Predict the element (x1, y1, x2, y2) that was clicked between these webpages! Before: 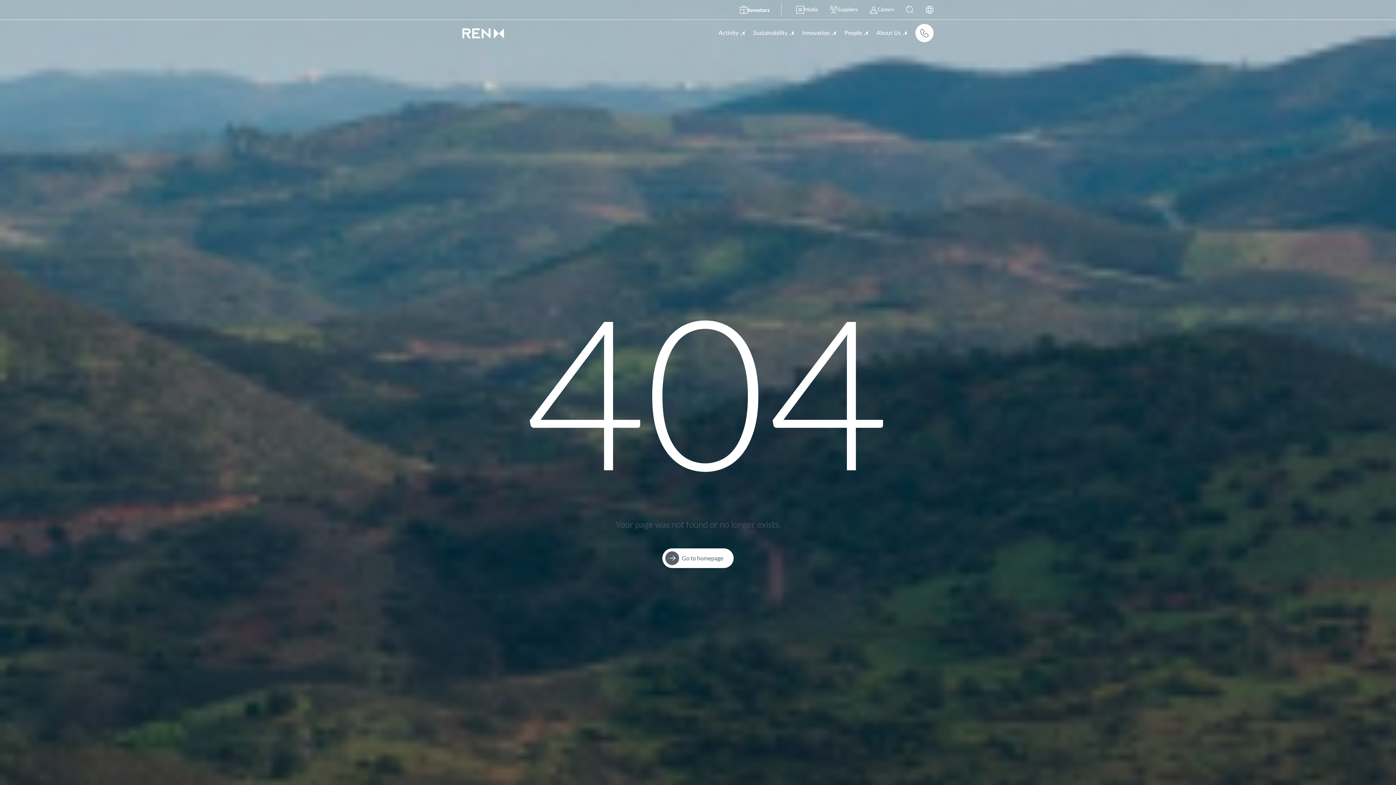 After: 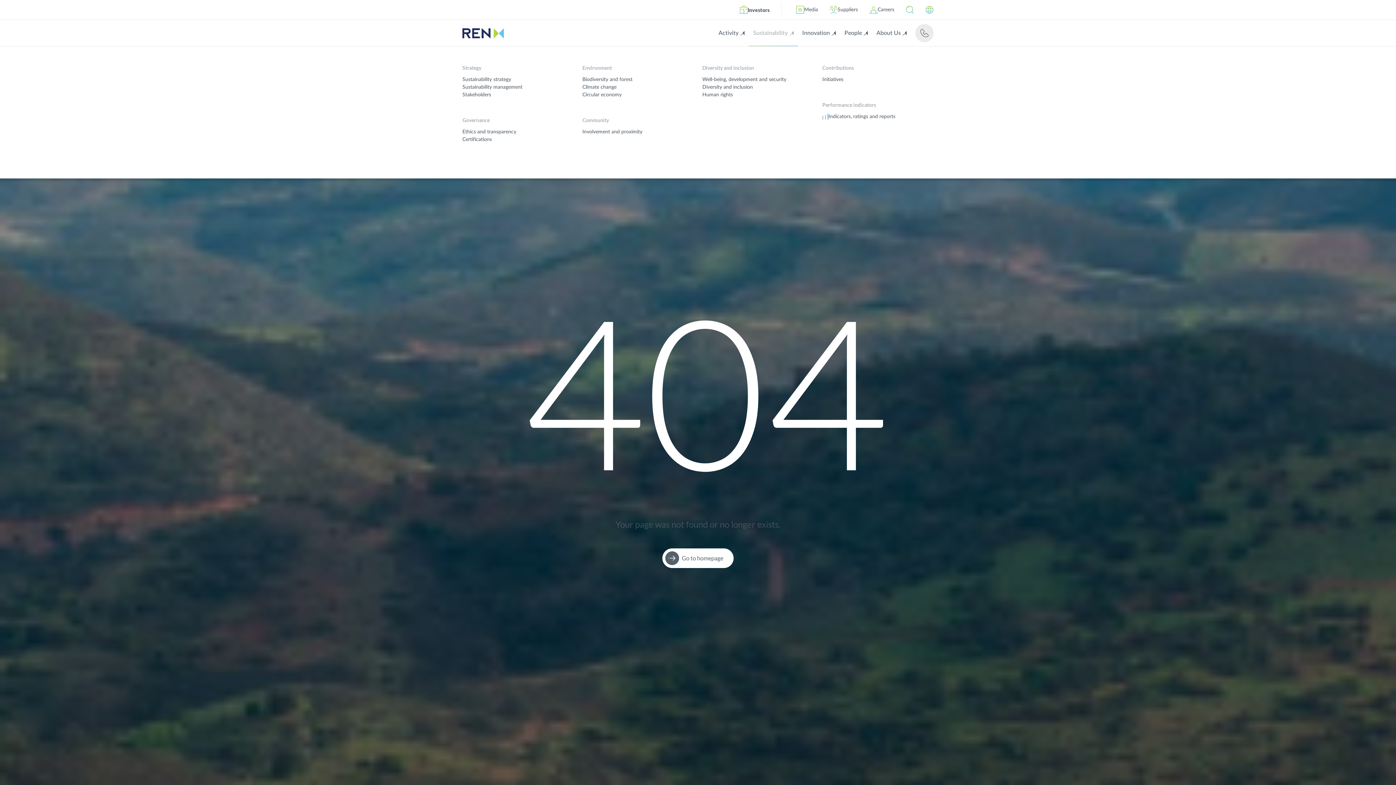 Action: bbox: (748, 20, 798, 46) label: Sustainability